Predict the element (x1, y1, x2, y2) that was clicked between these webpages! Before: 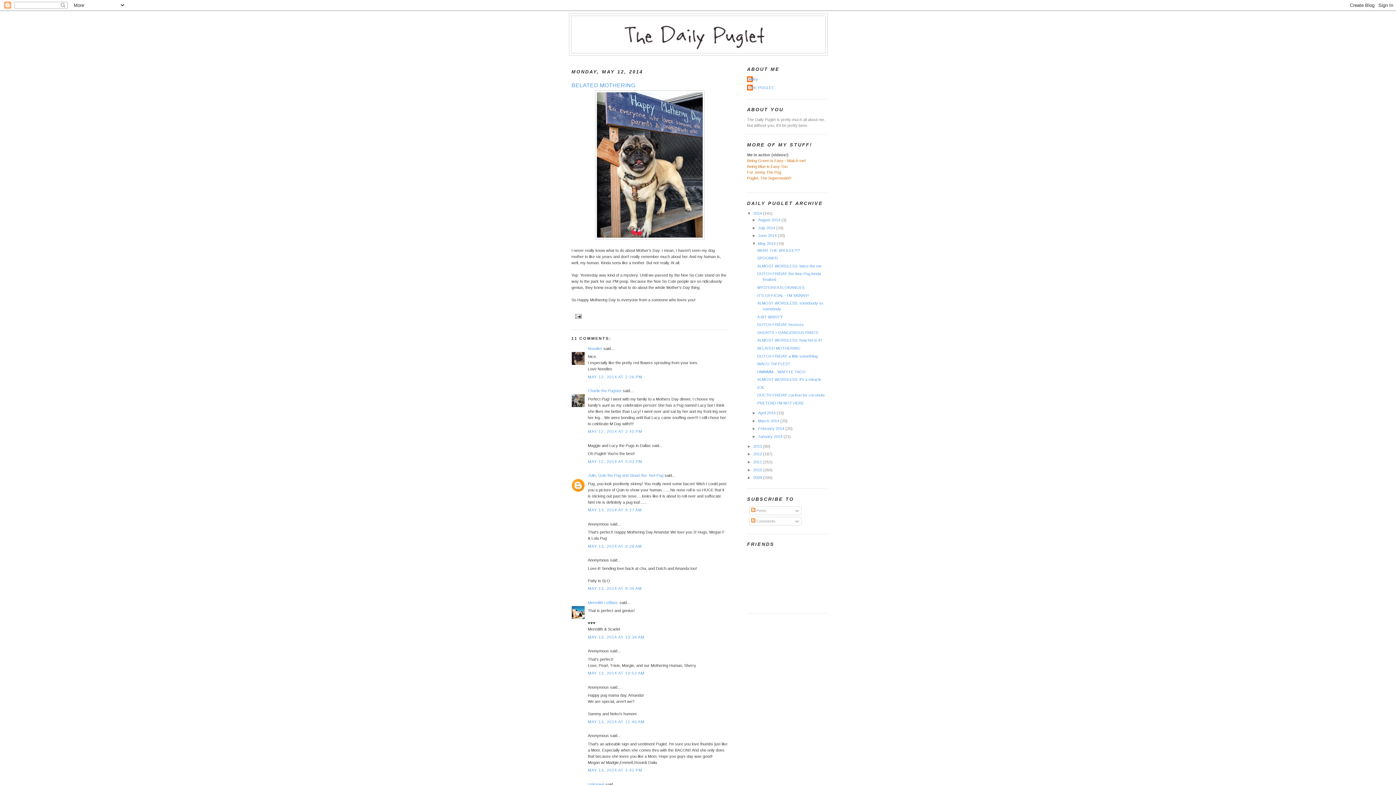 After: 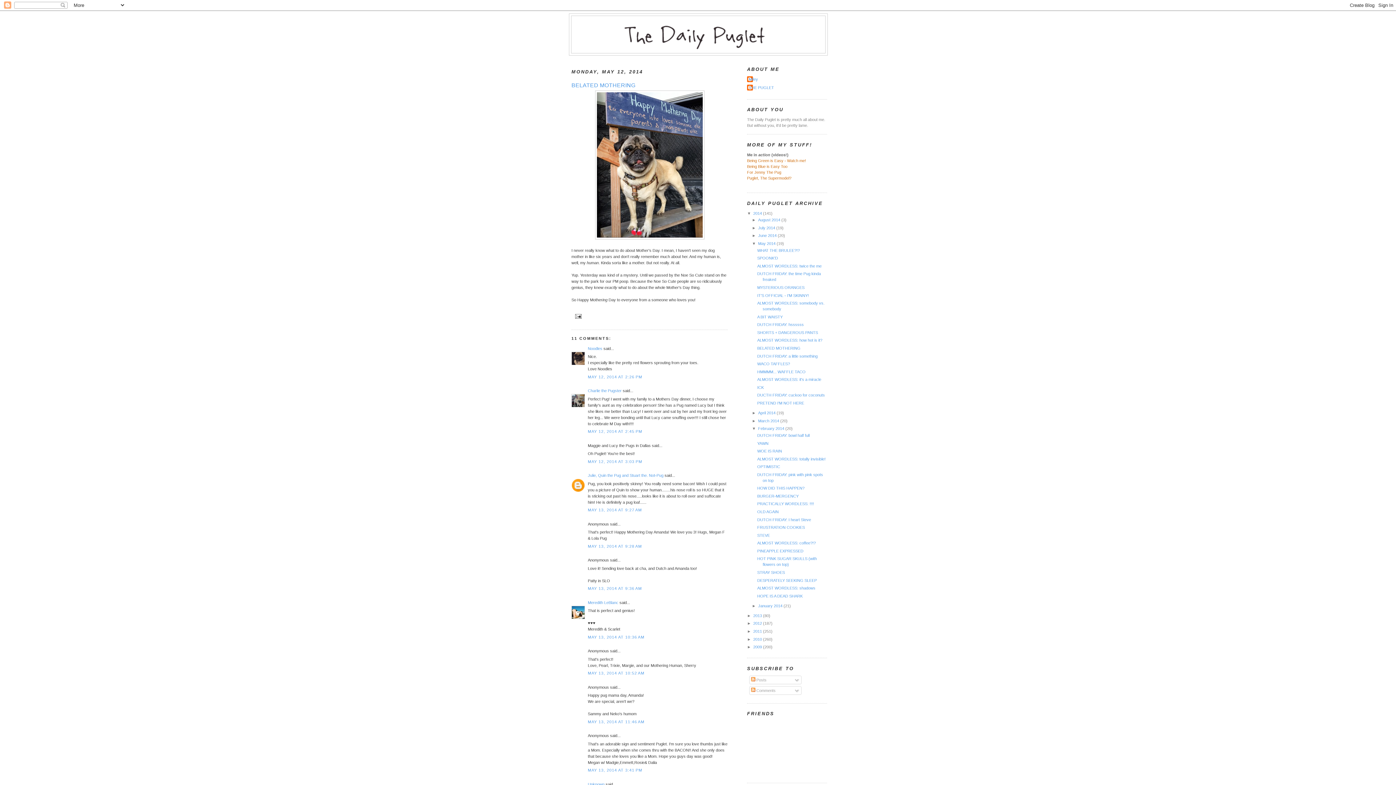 Action: label: ►   bbox: (752, 426, 758, 430)